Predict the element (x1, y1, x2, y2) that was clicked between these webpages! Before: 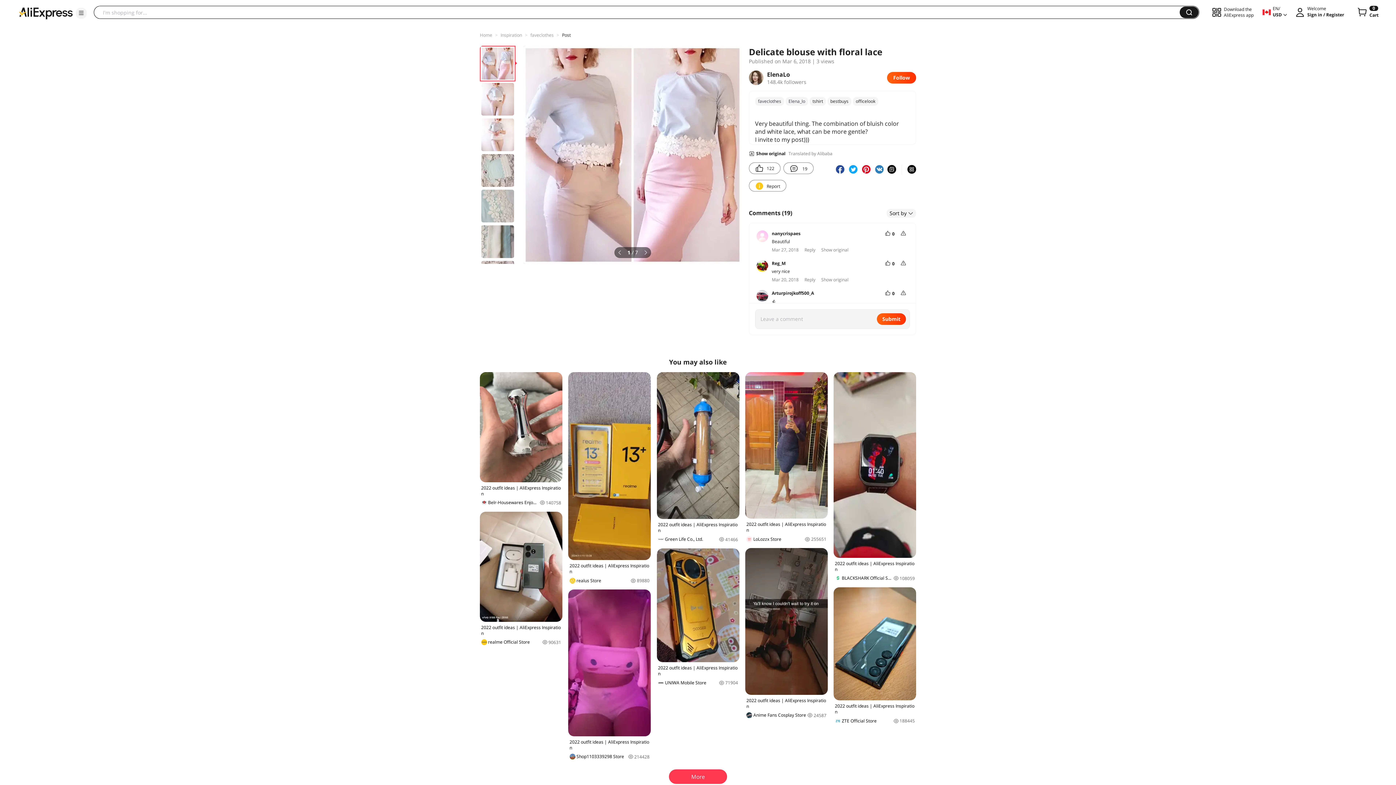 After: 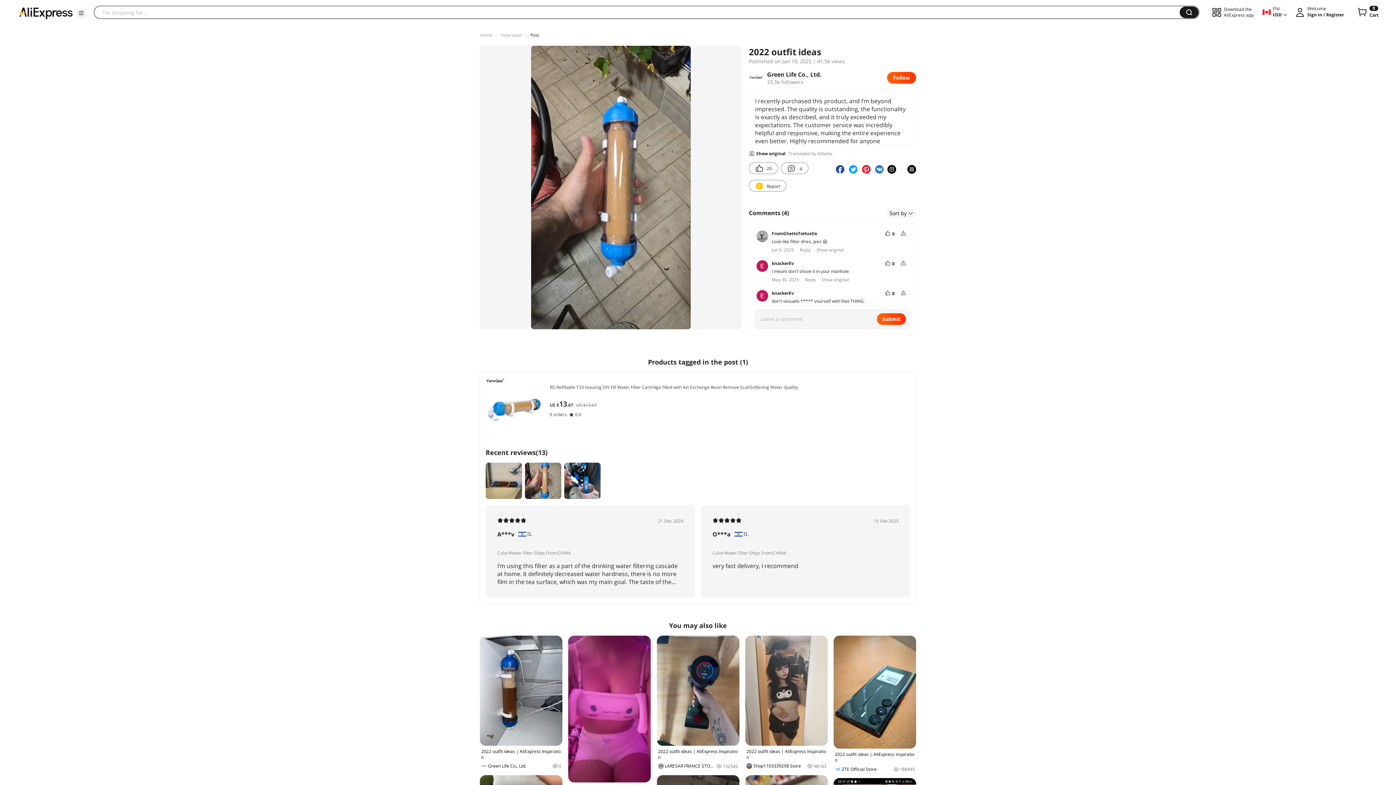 Action: bbox: (656, 372, 739, 542) label: 2022 outfit ideas | AliExpress Inspiration
Green Life Co., Ltd.
41466